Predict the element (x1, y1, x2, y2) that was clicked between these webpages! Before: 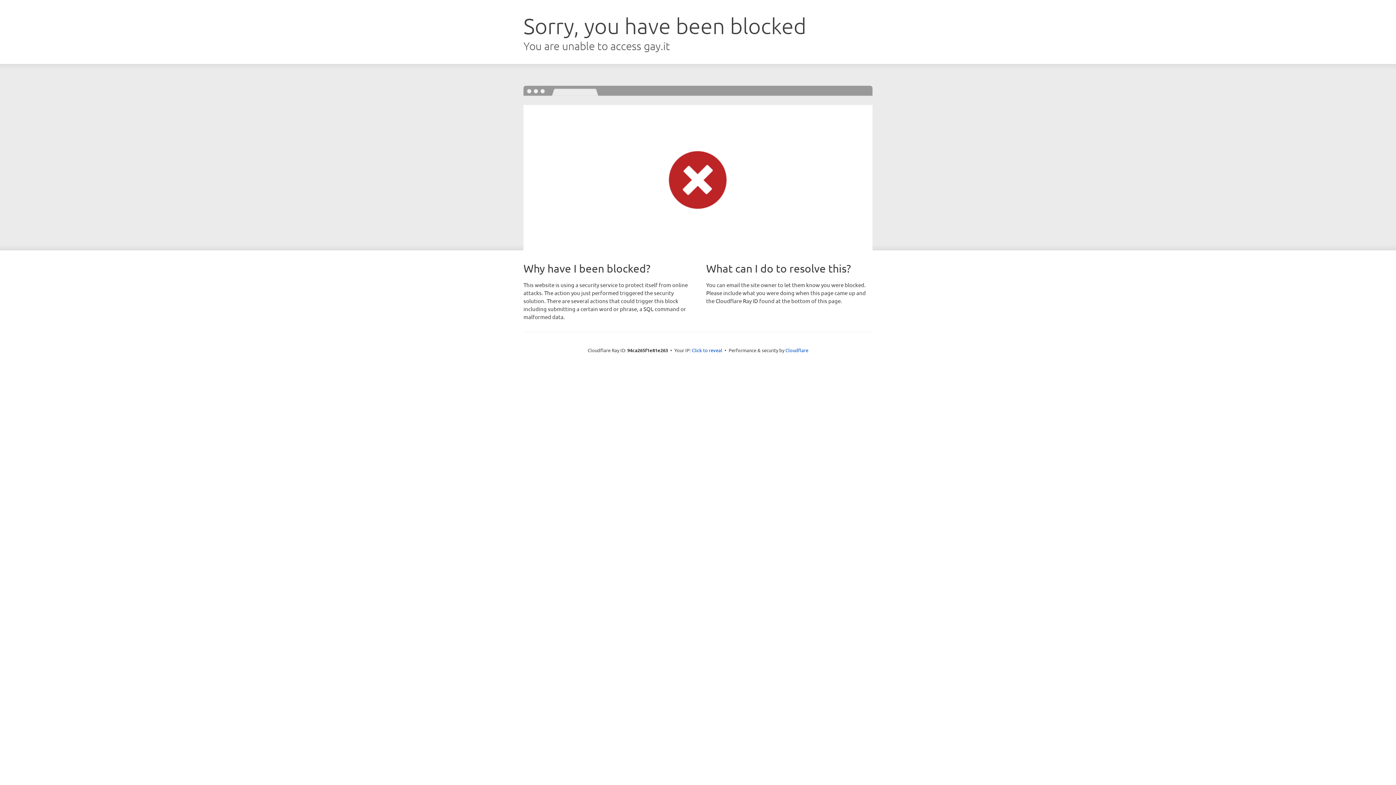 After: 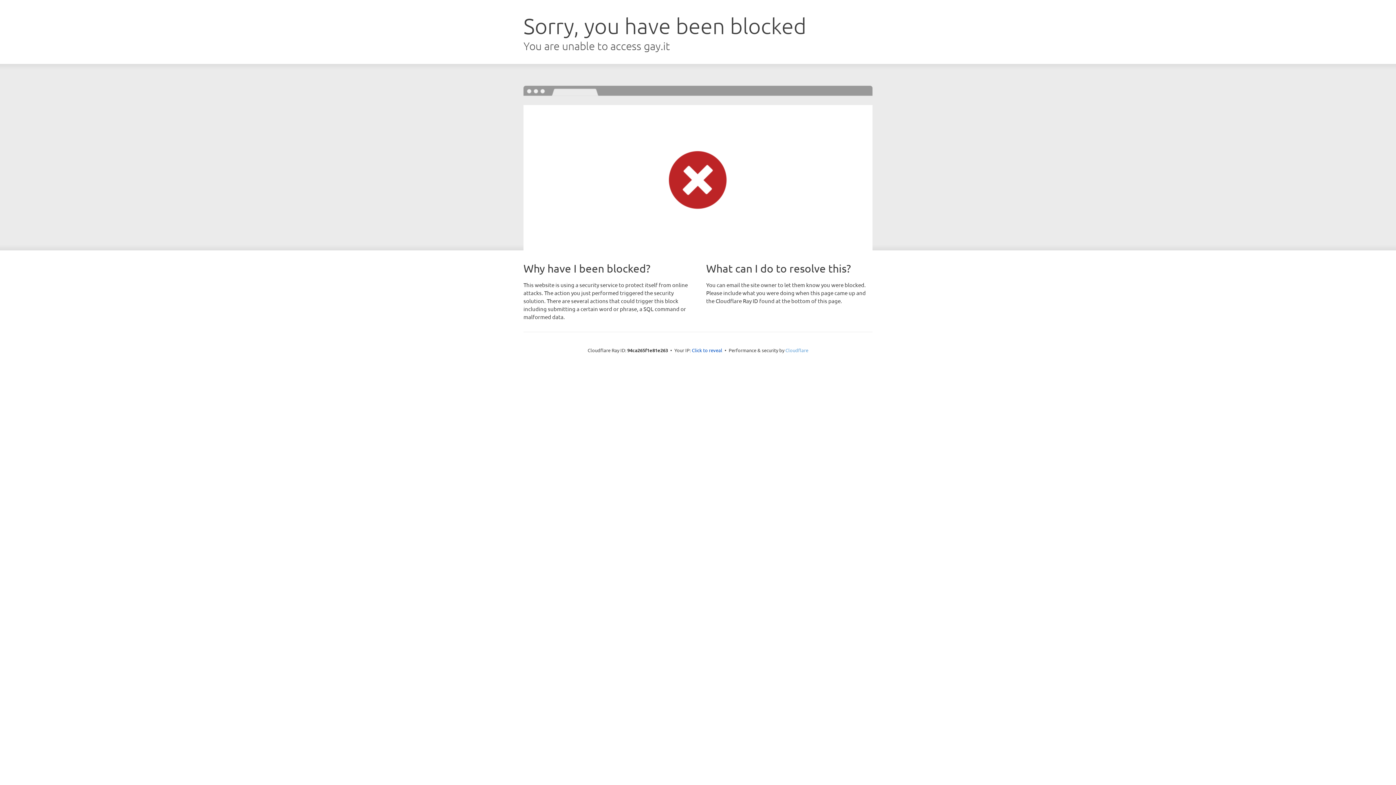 Action: label: Cloudflare bbox: (785, 347, 808, 353)